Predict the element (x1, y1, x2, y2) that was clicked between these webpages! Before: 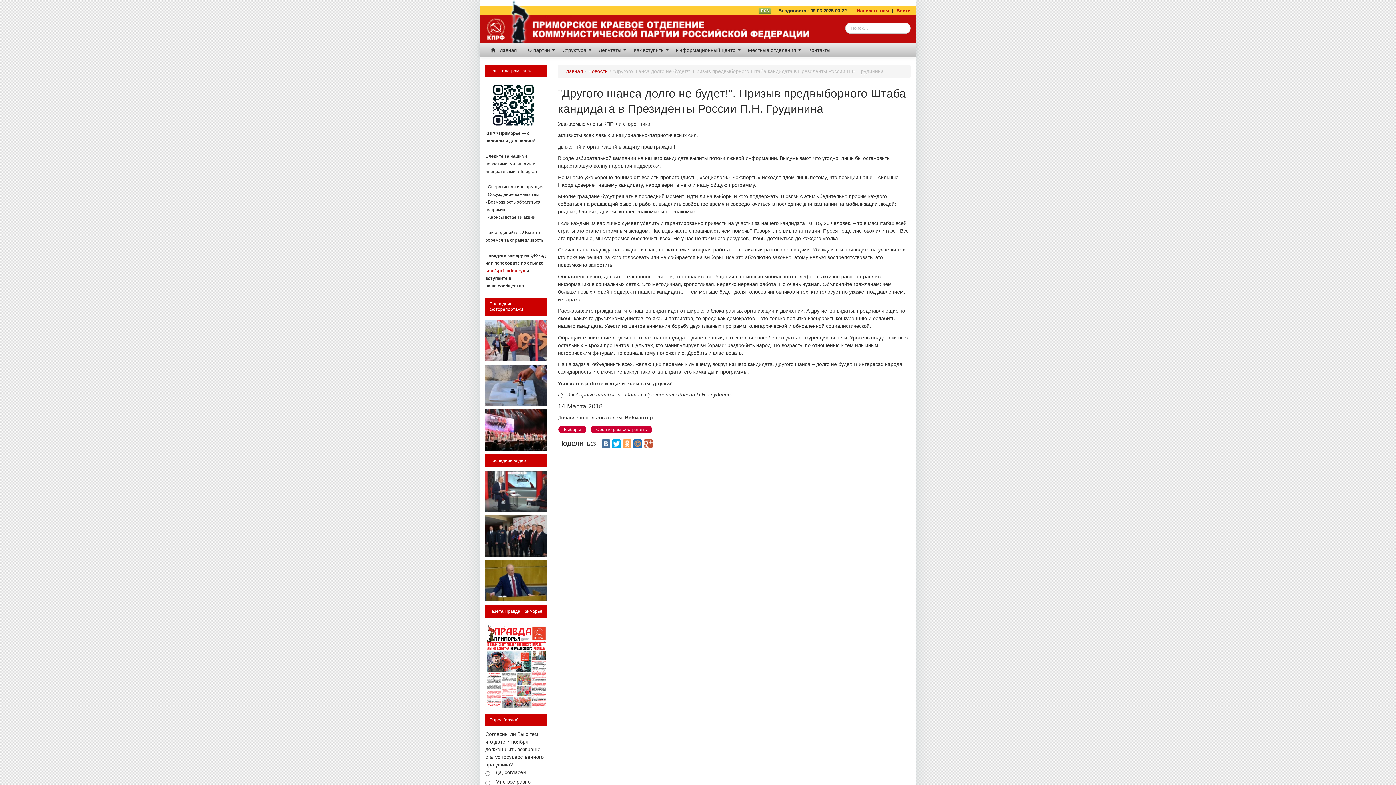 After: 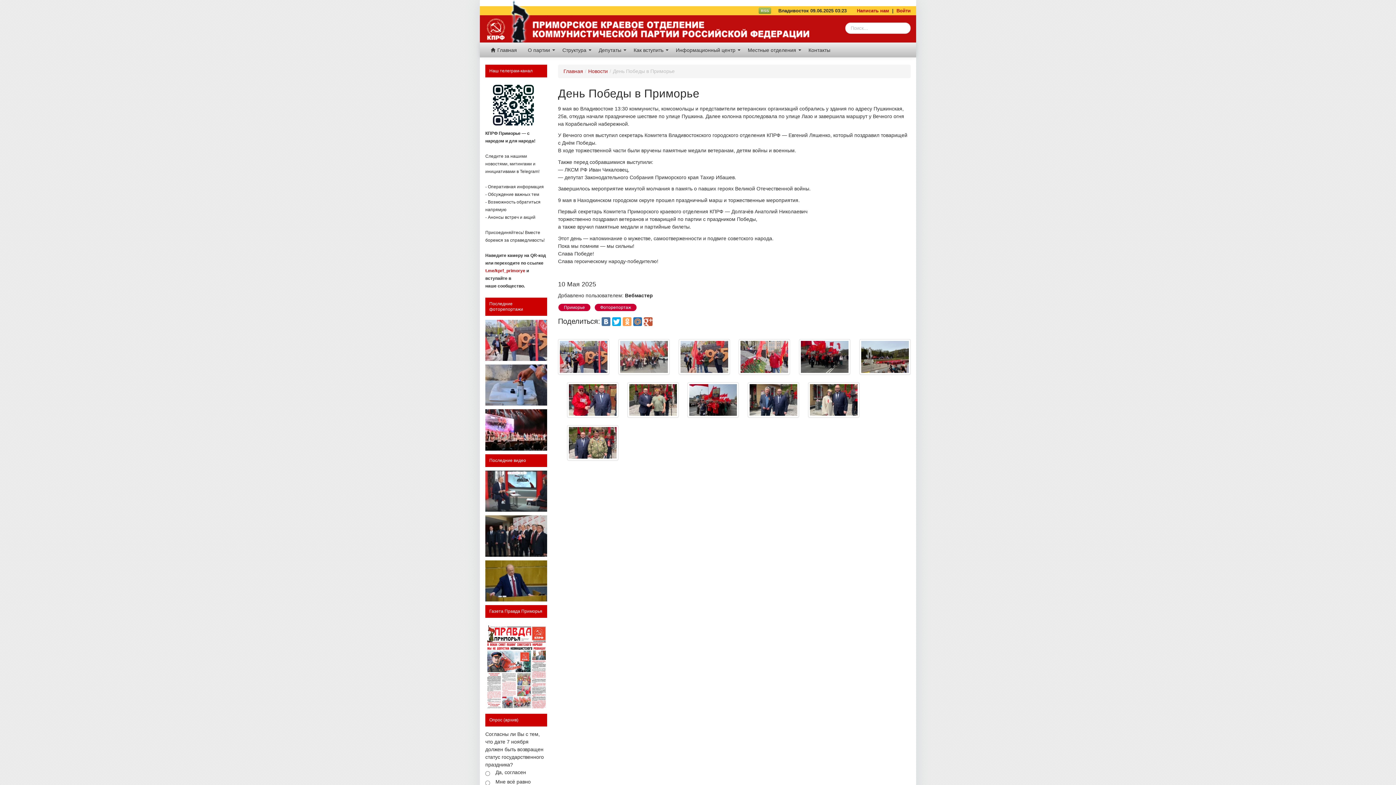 Action: bbox: (485, 319, 547, 361)